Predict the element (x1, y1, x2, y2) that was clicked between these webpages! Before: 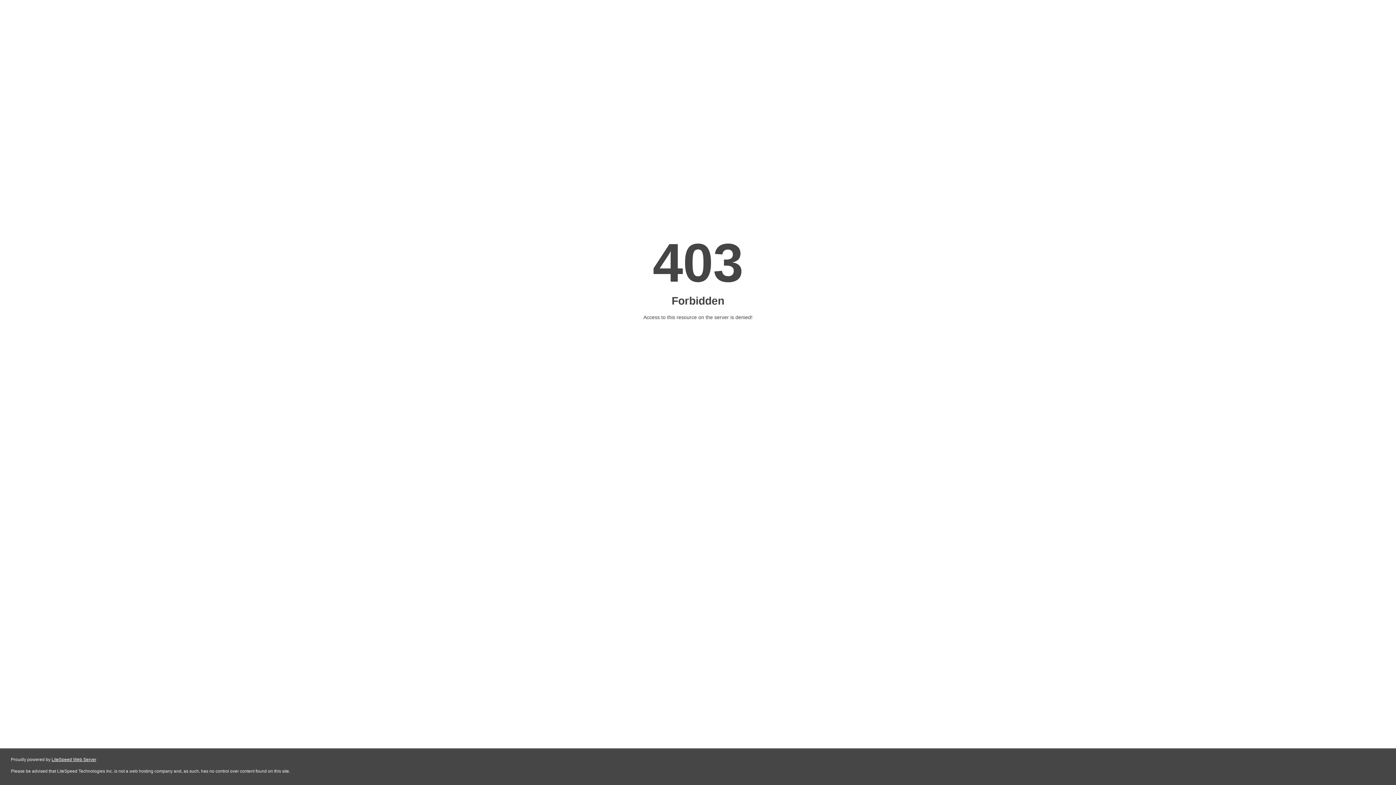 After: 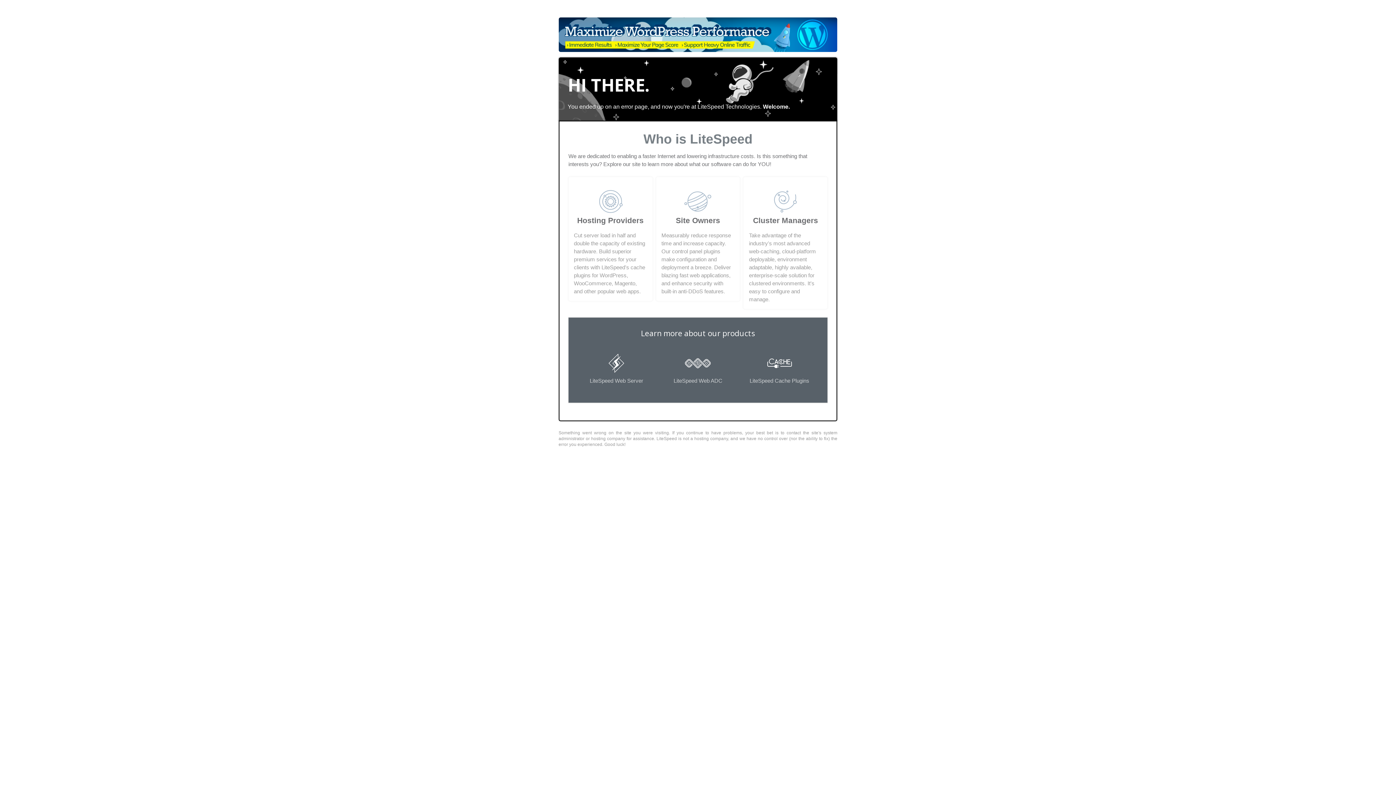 Action: bbox: (51, 757, 96, 762) label: LiteSpeed Web Server